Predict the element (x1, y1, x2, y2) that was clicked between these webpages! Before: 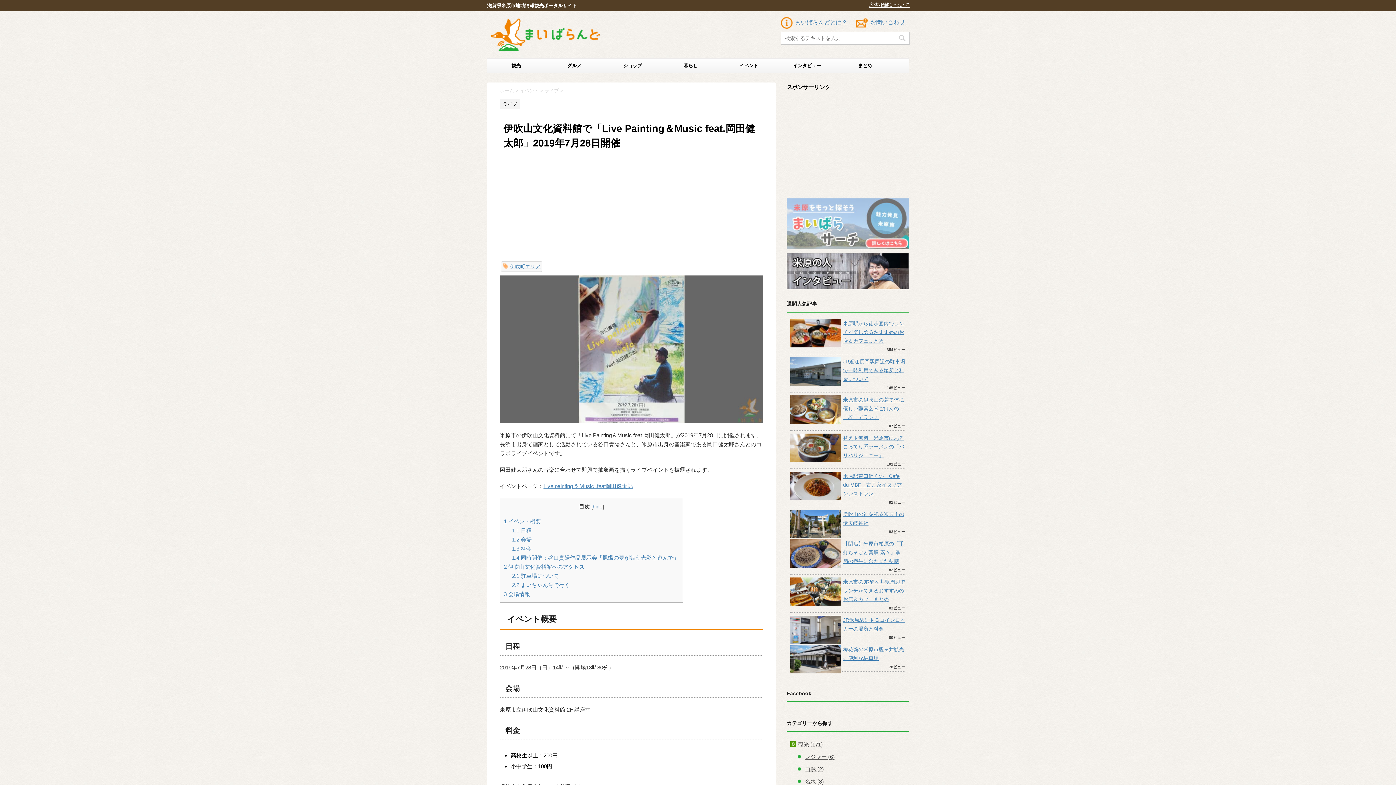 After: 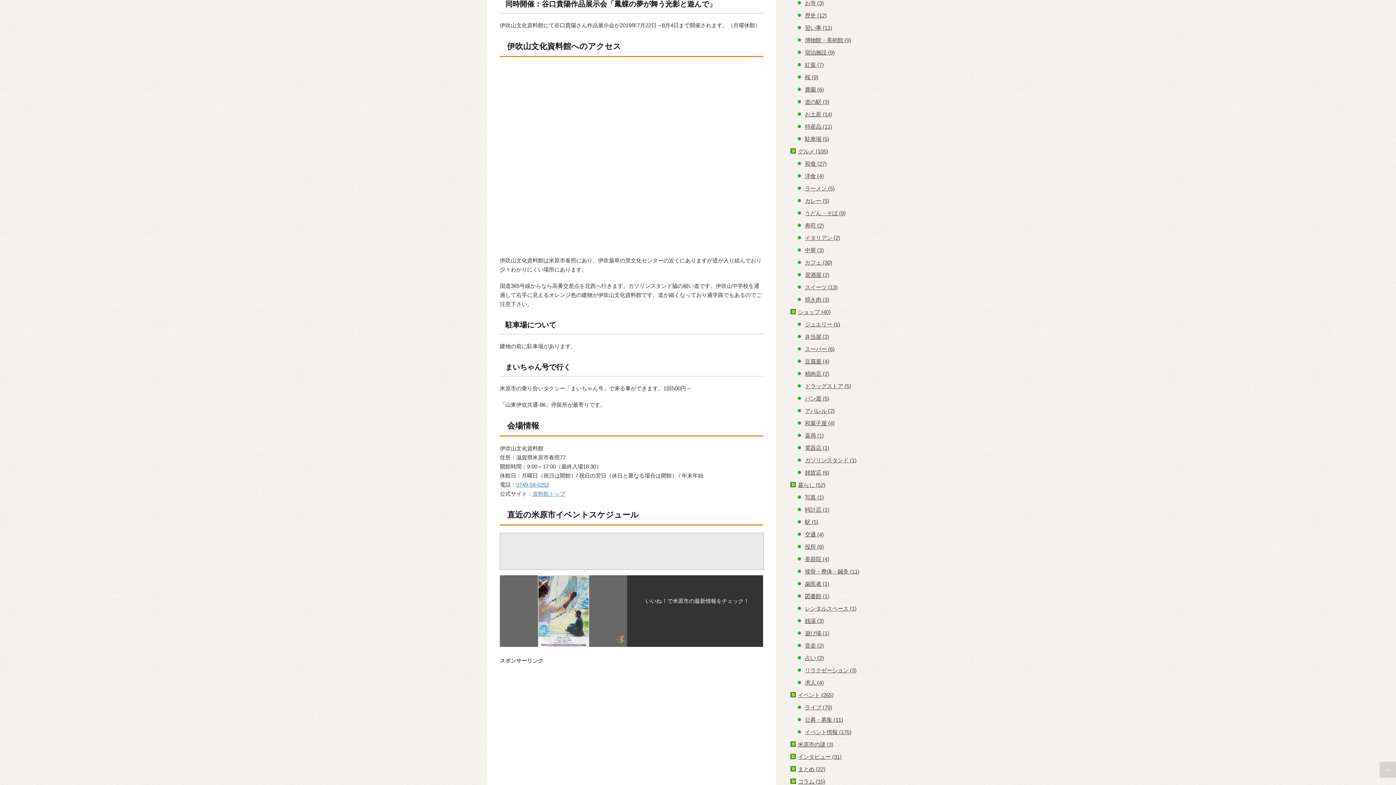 Action: label: 1.4 同時開催：谷口貴陽作品展示会「鳳蝶の夢が舞う光影と遊んで」 bbox: (512, 555, 679, 561)